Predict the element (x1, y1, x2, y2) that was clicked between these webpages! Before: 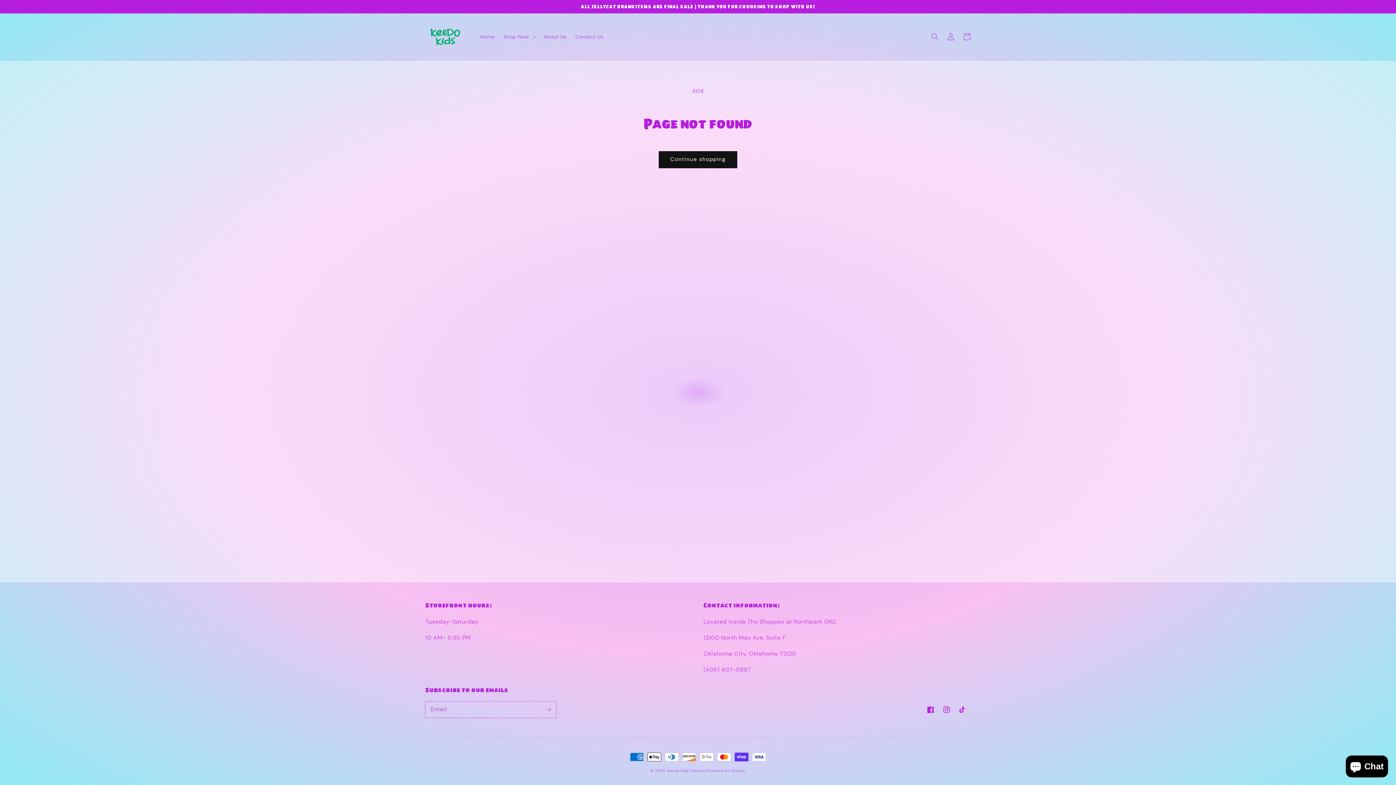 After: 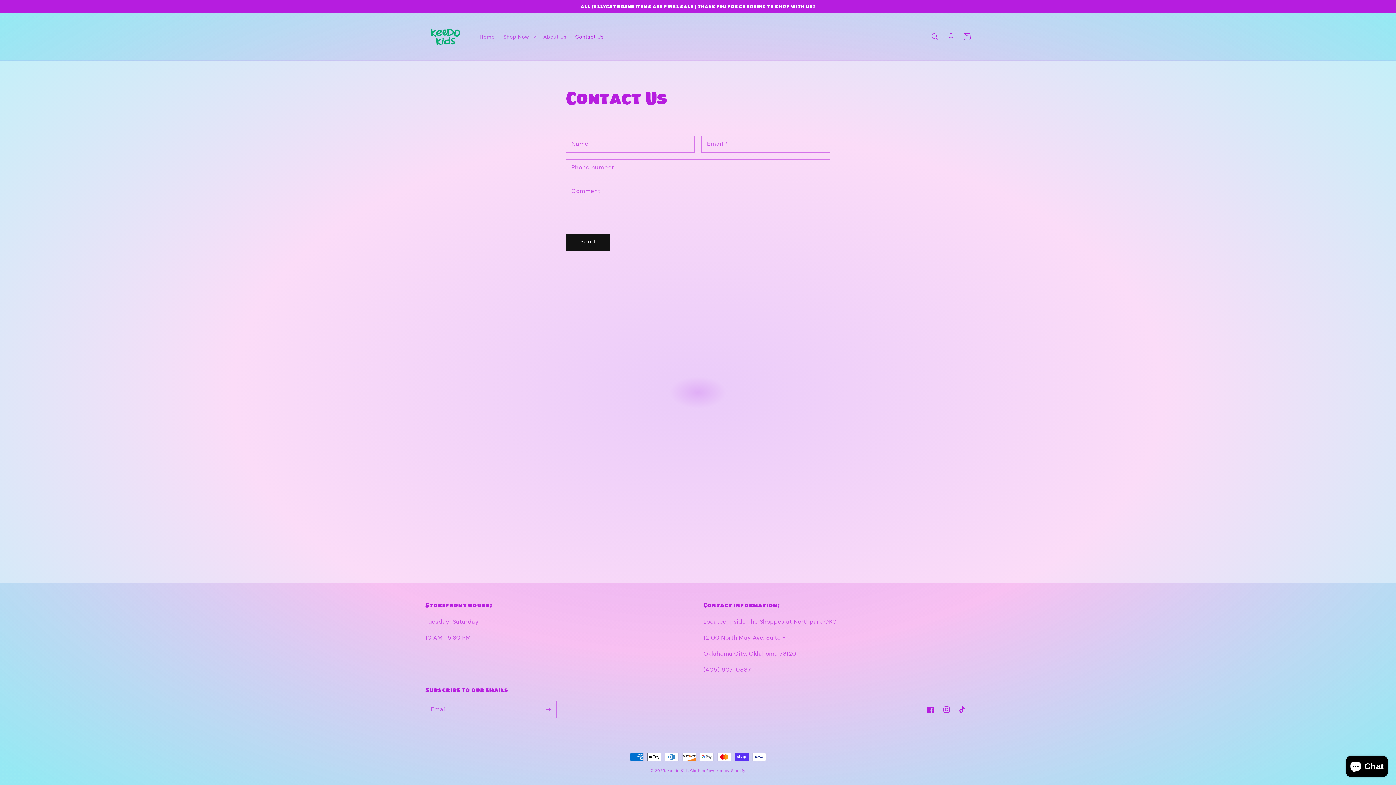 Action: bbox: (571, 29, 608, 44) label: Contact Us